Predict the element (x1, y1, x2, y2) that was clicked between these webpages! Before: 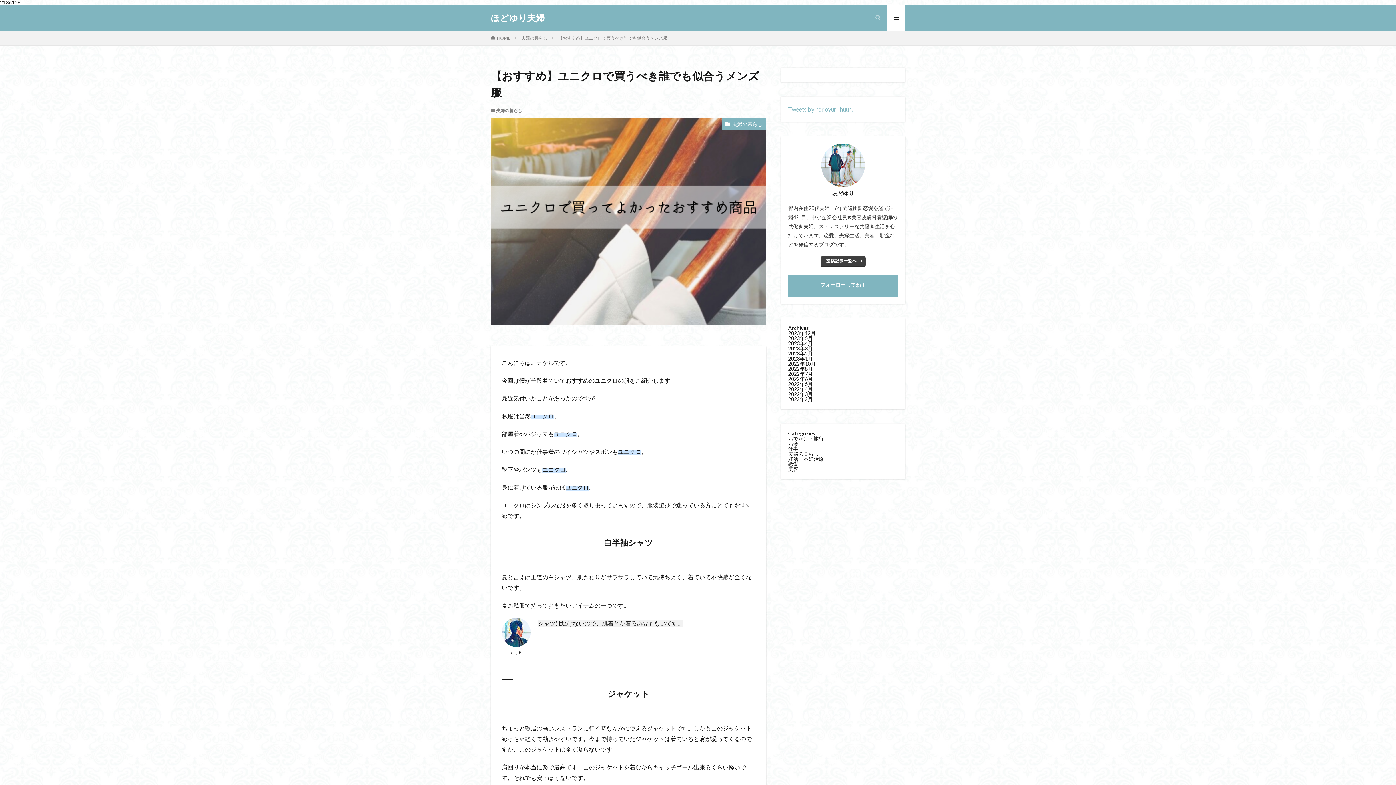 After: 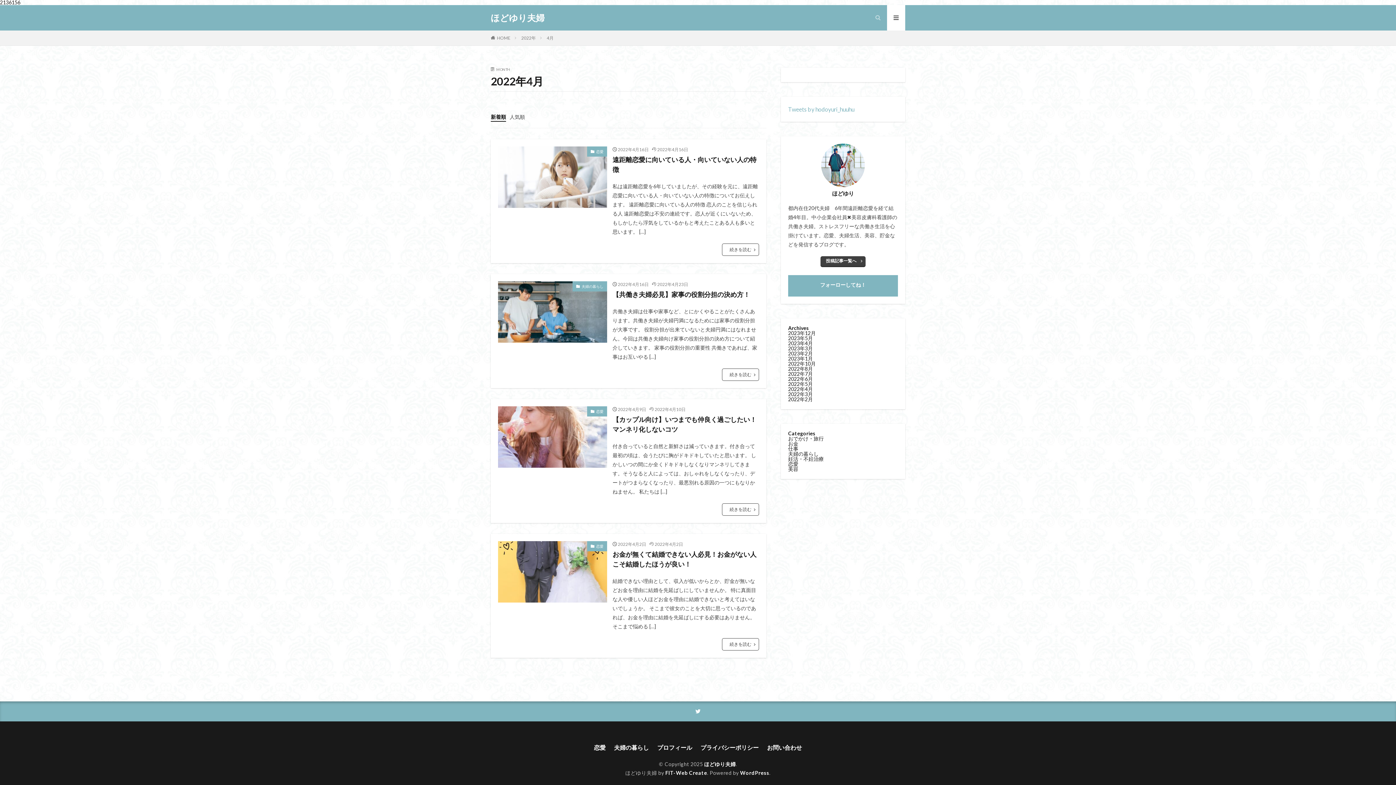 Action: label: 2022年4月 bbox: (788, 386, 813, 392)